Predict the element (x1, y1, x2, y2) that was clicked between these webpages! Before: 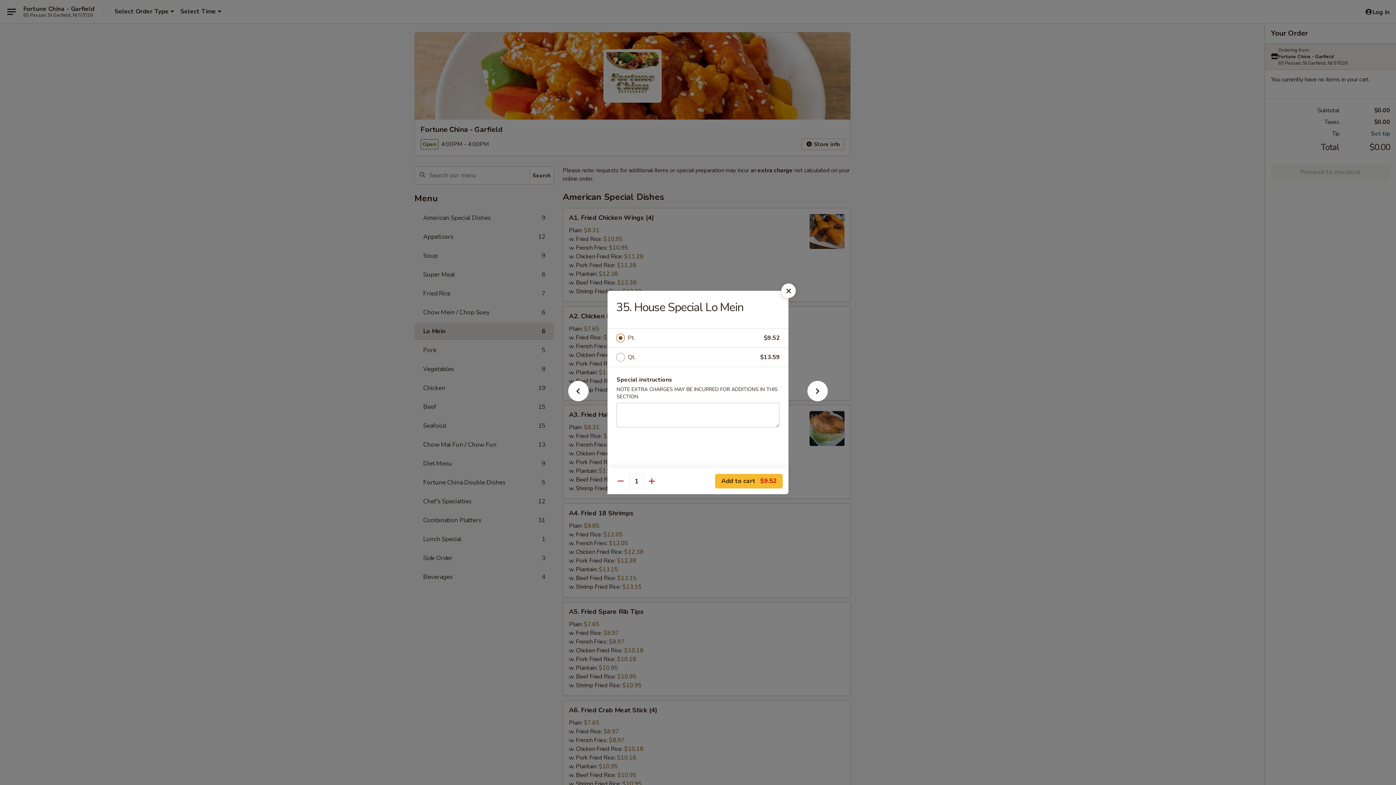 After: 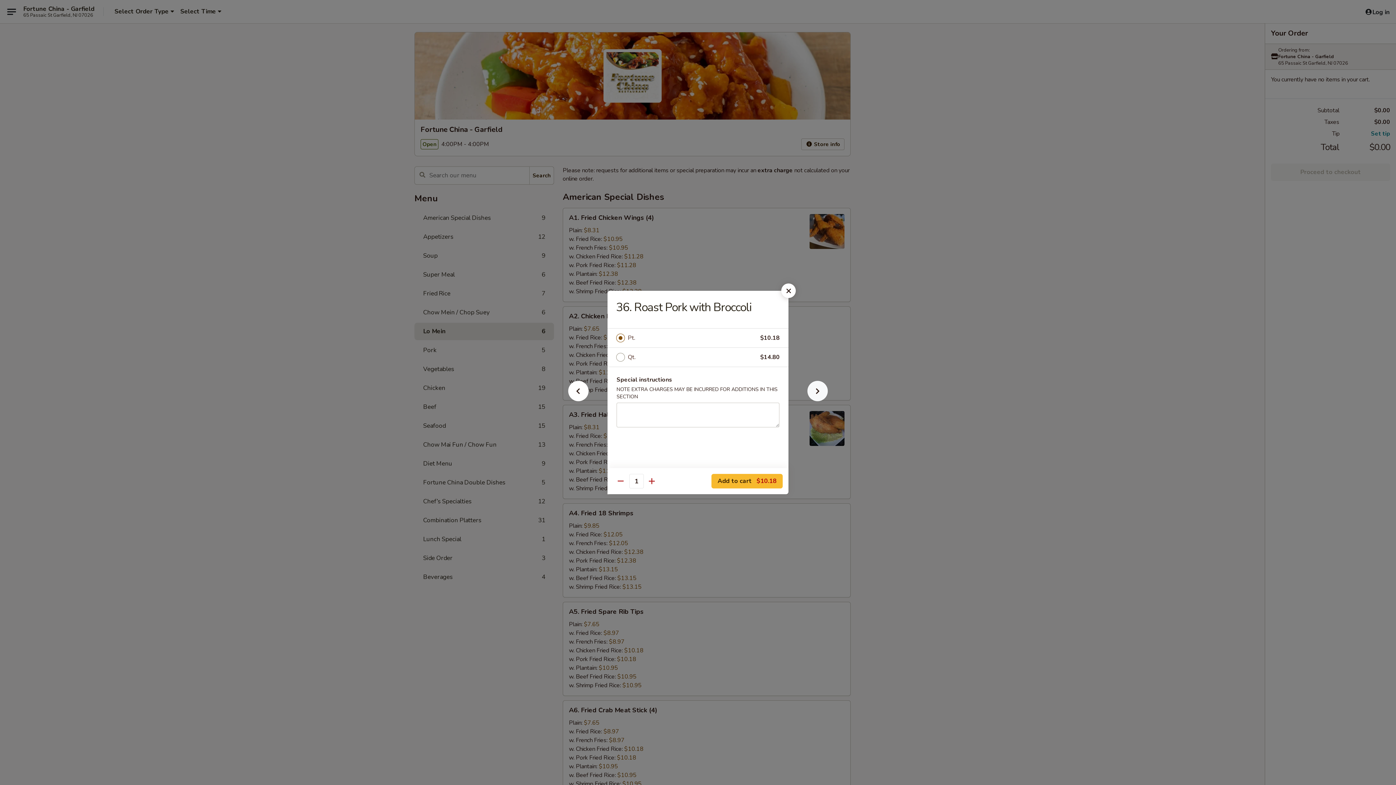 Action: bbox: (796, 392, 839, 405)